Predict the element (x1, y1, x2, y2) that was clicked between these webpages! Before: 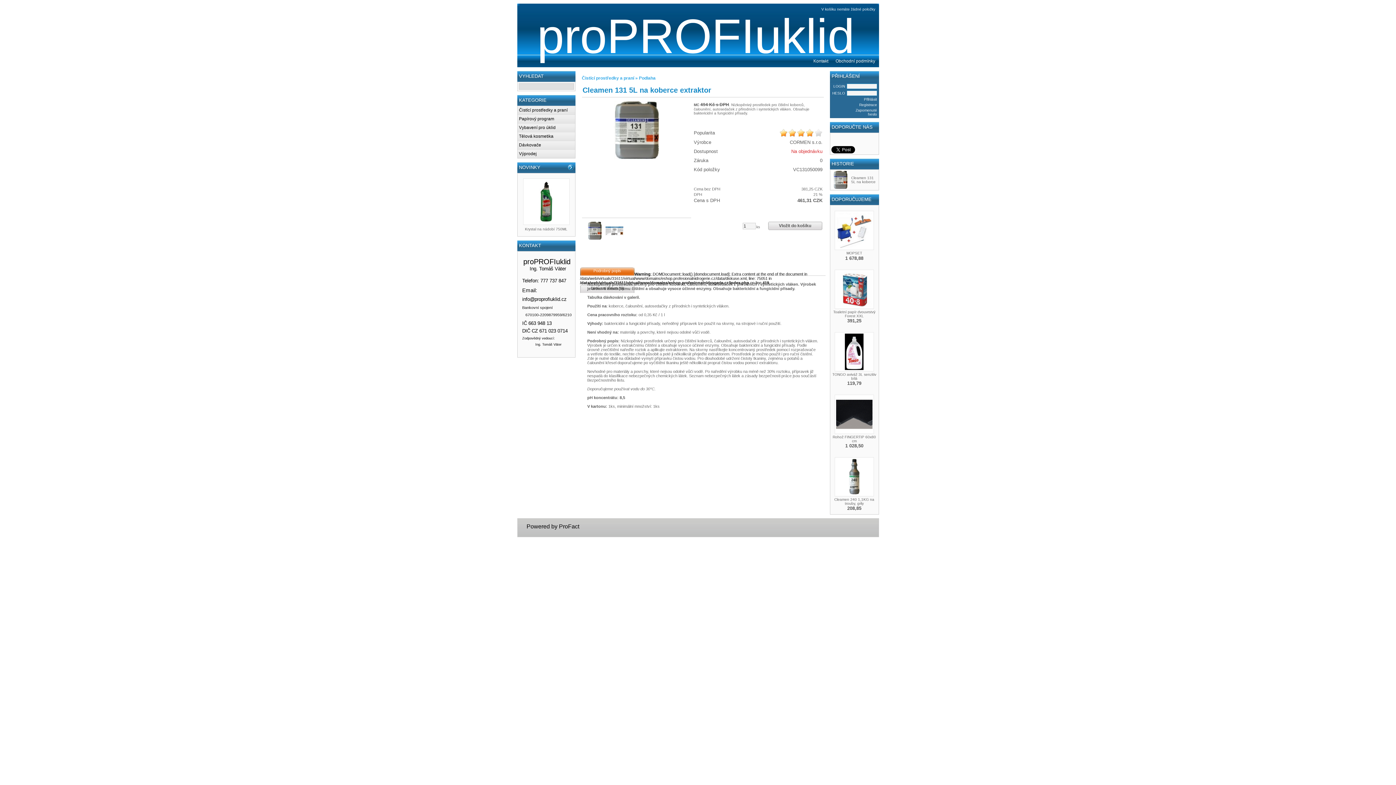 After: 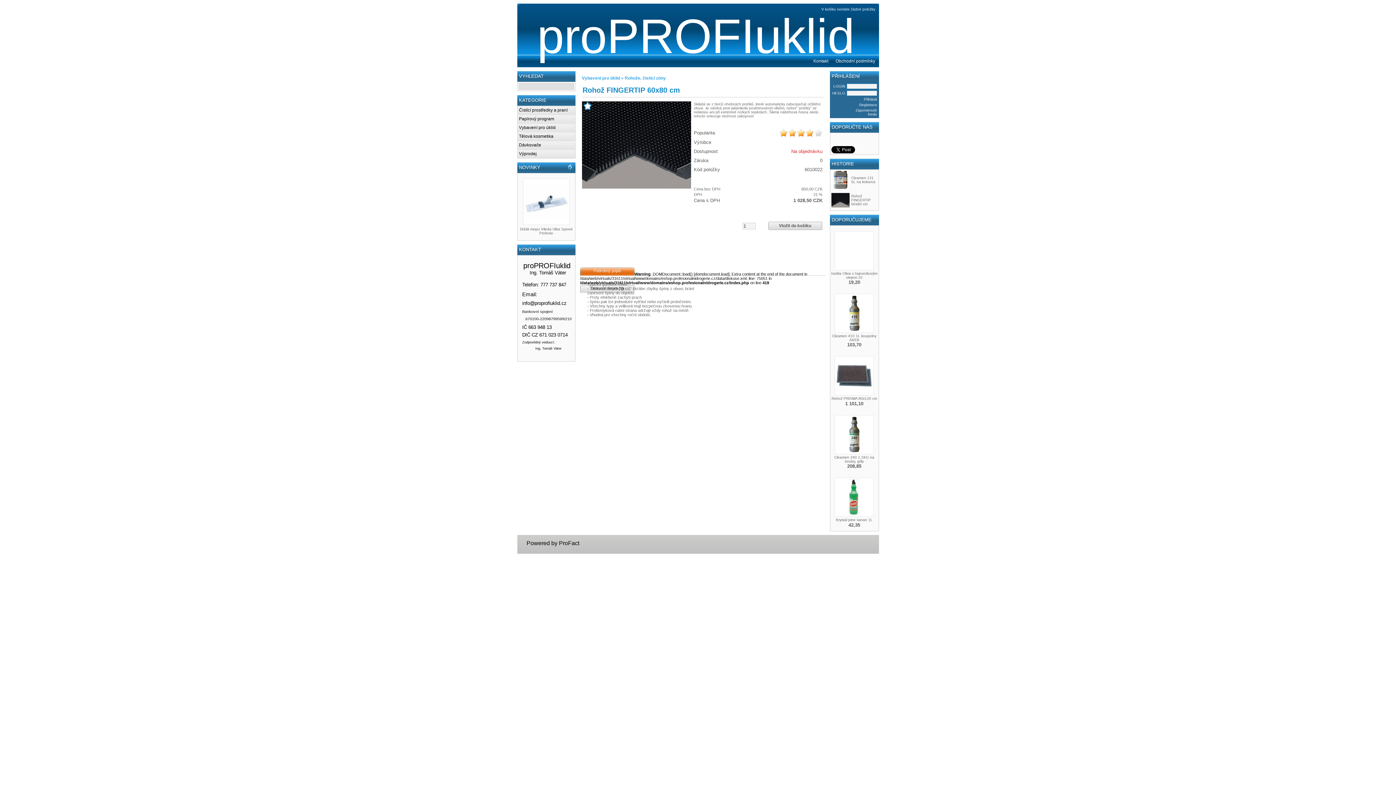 Action: bbox: (834, 429, 874, 435)